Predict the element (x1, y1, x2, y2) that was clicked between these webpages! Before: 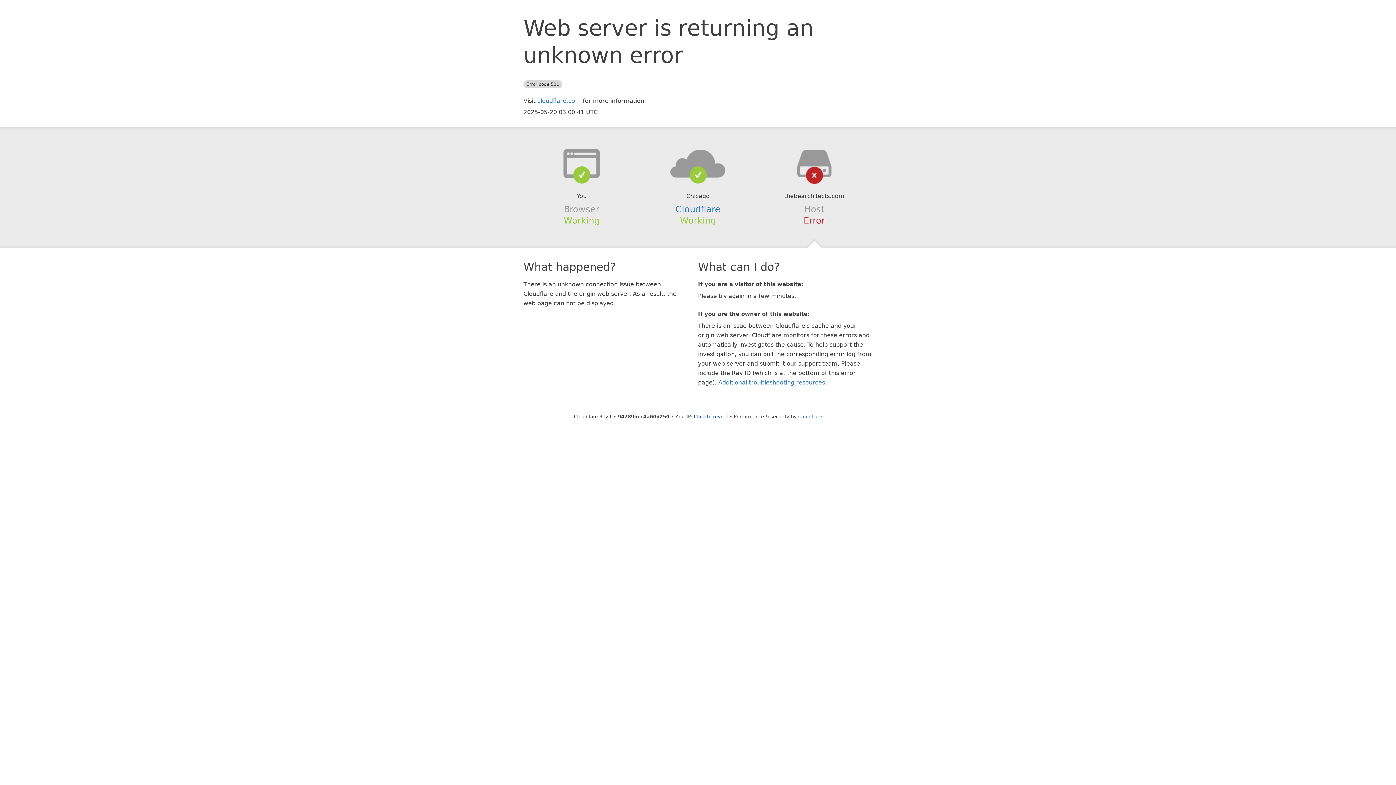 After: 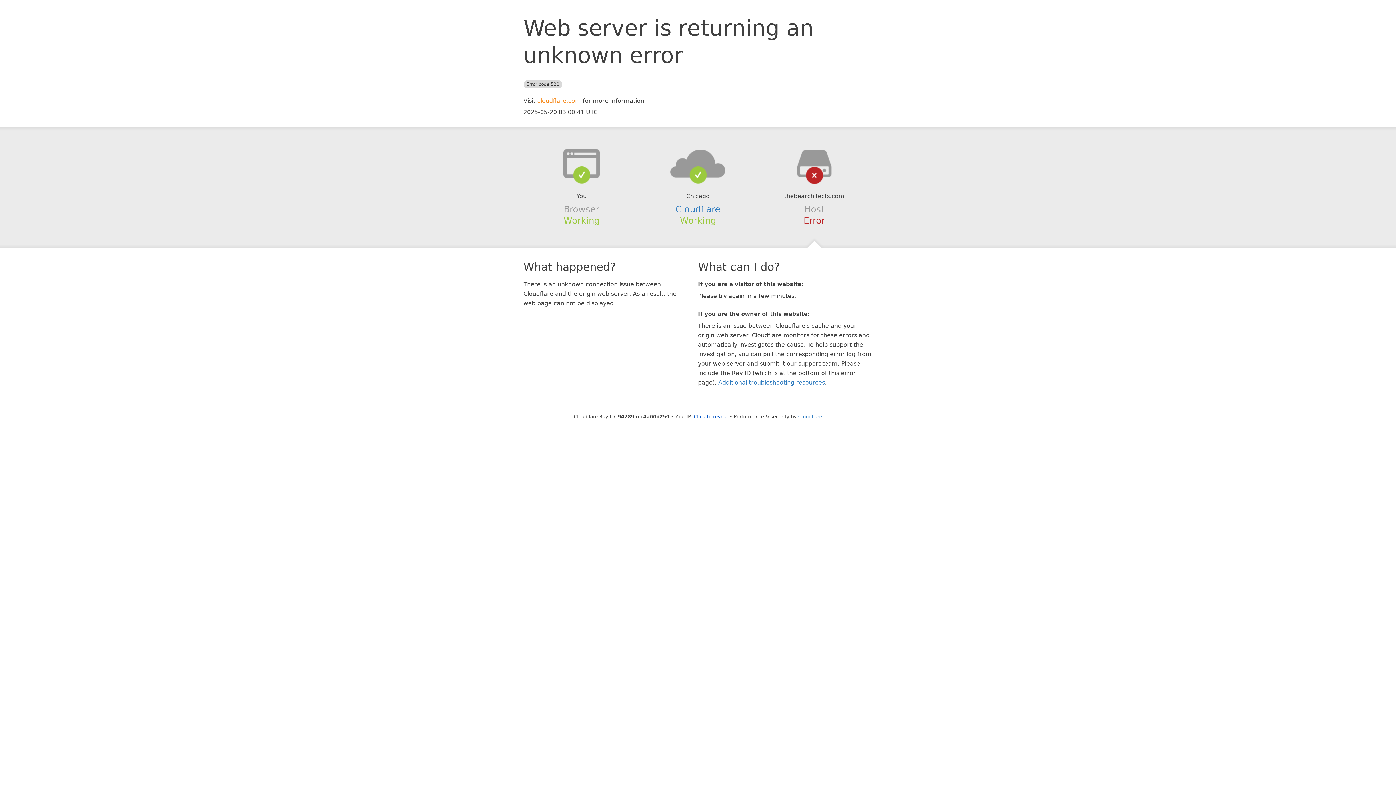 Action: label: cloudflare.com bbox: (537, 97, 581, 104)